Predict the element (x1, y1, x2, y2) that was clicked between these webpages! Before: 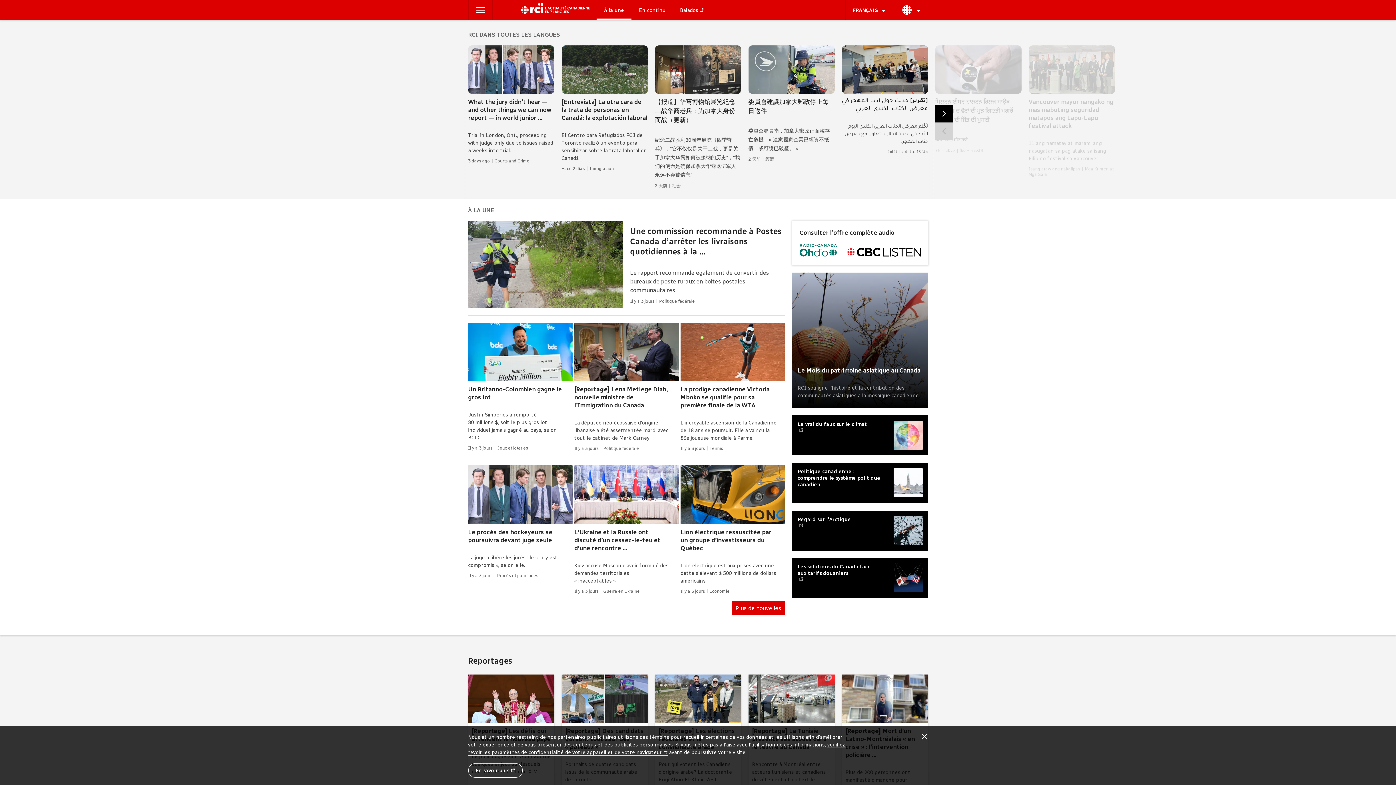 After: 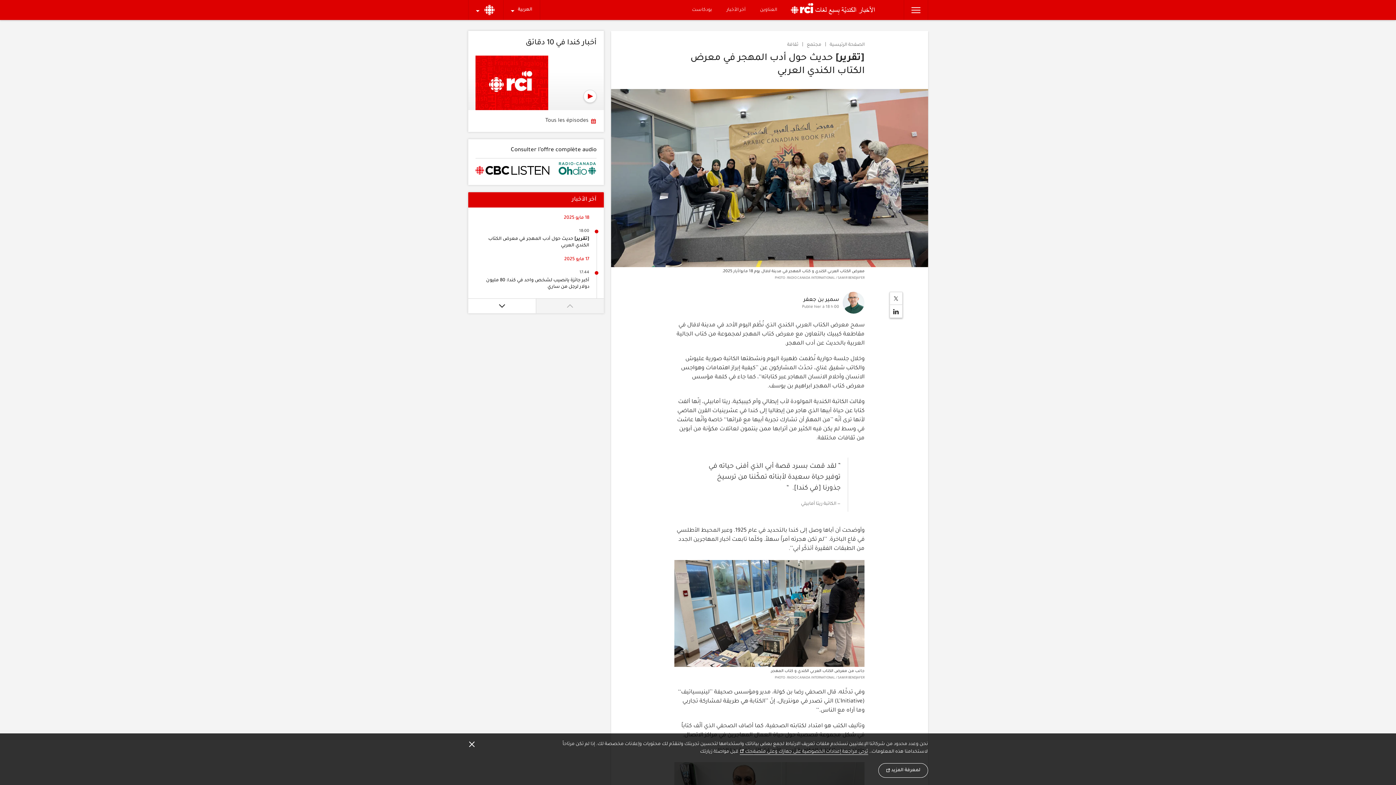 Action: label:   bbox: (842, 45, 928, 155)